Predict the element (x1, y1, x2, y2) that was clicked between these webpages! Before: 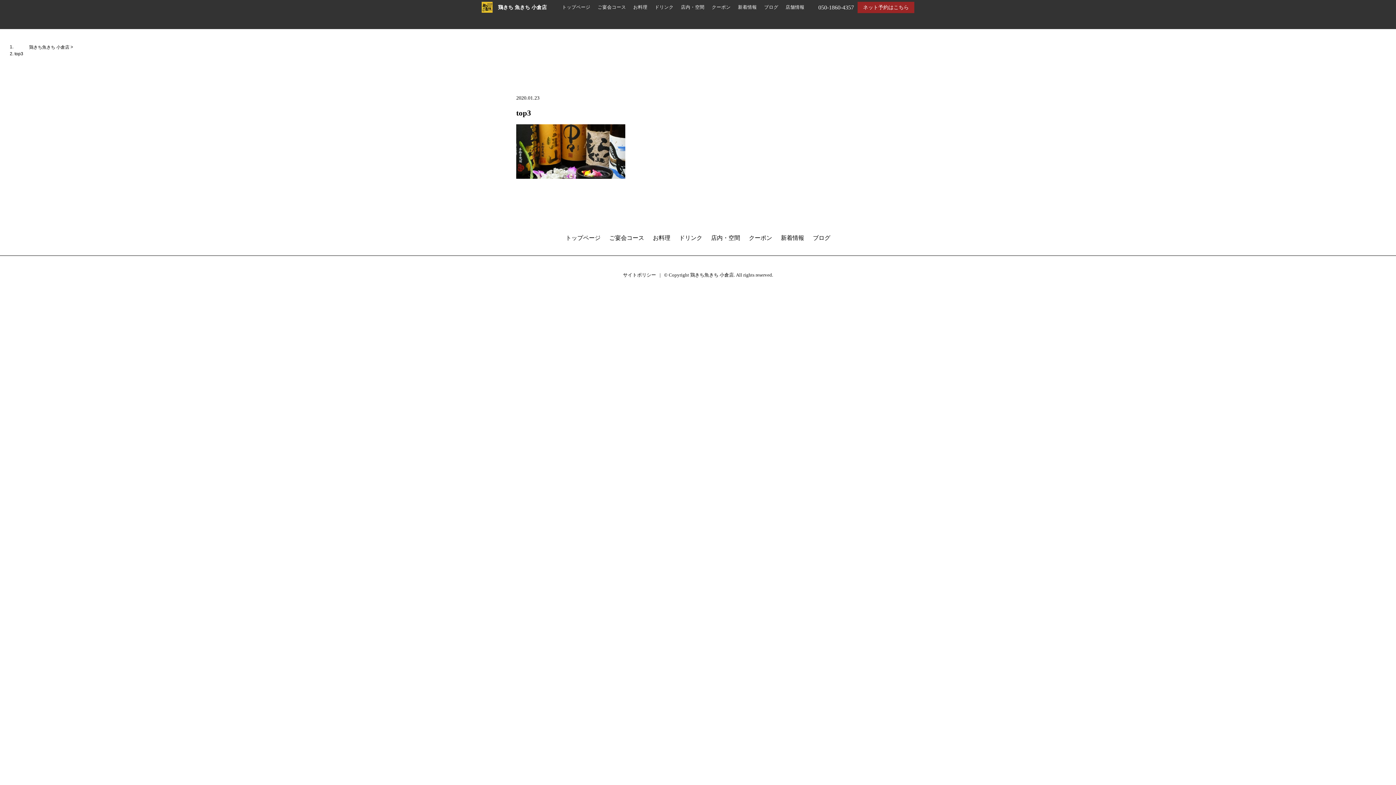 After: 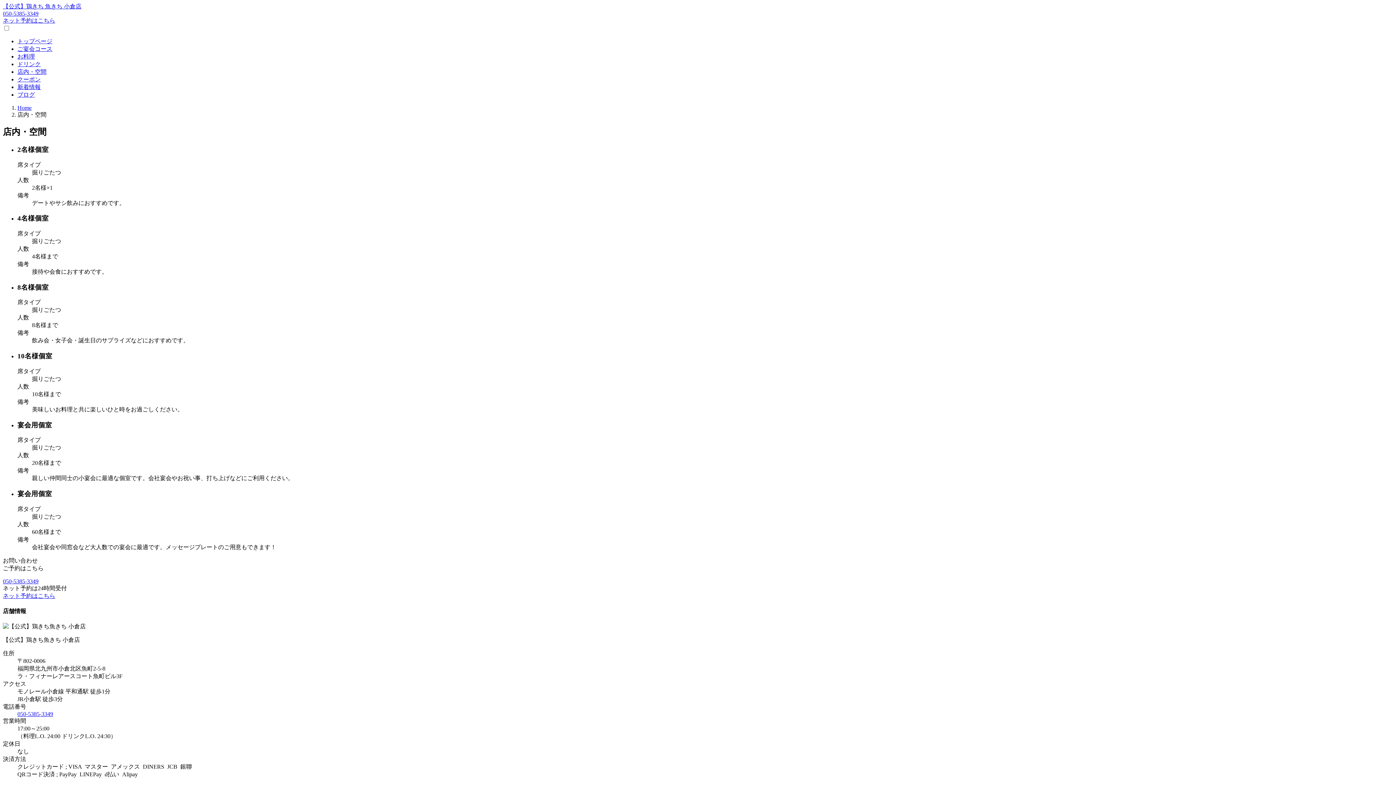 Action: bbox: (711, 233, 740, 242) label: 店内・空間